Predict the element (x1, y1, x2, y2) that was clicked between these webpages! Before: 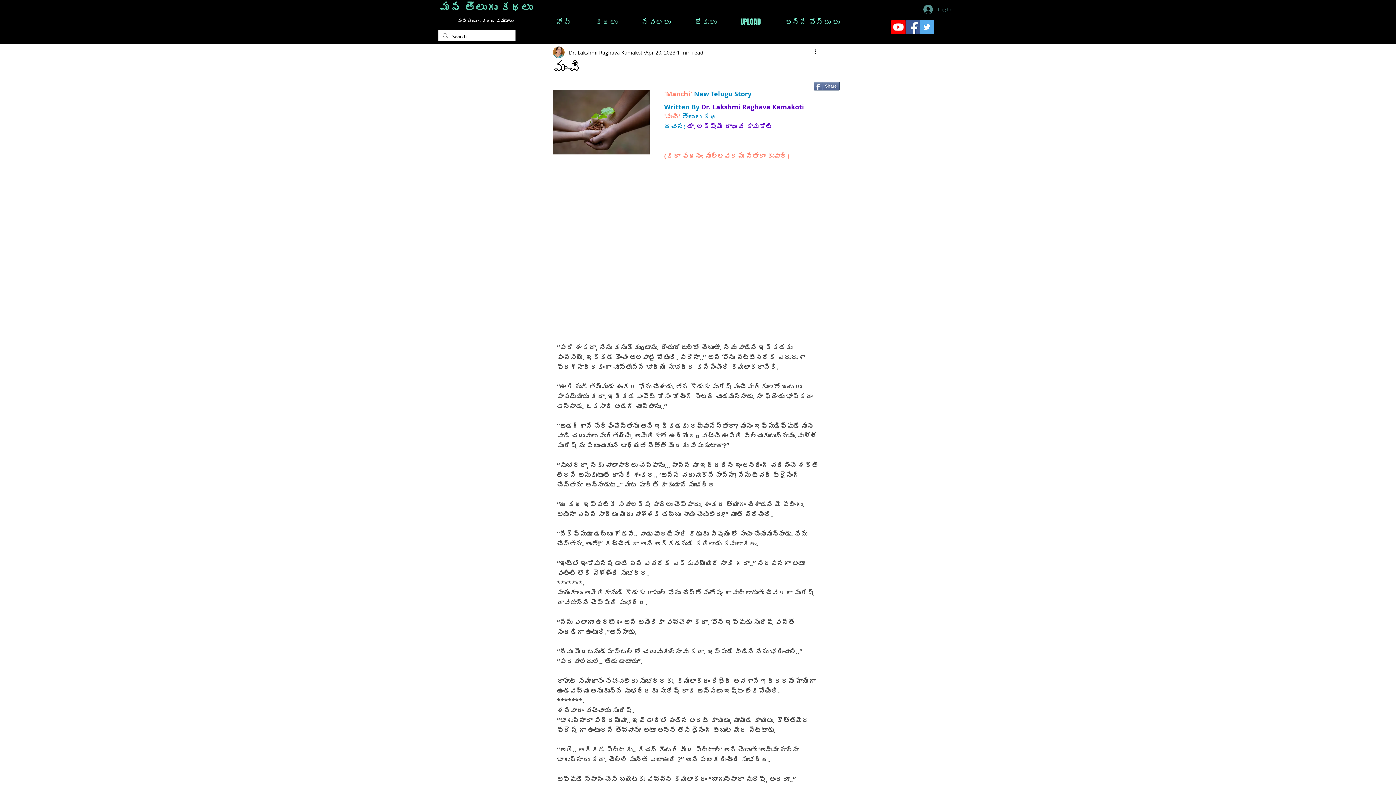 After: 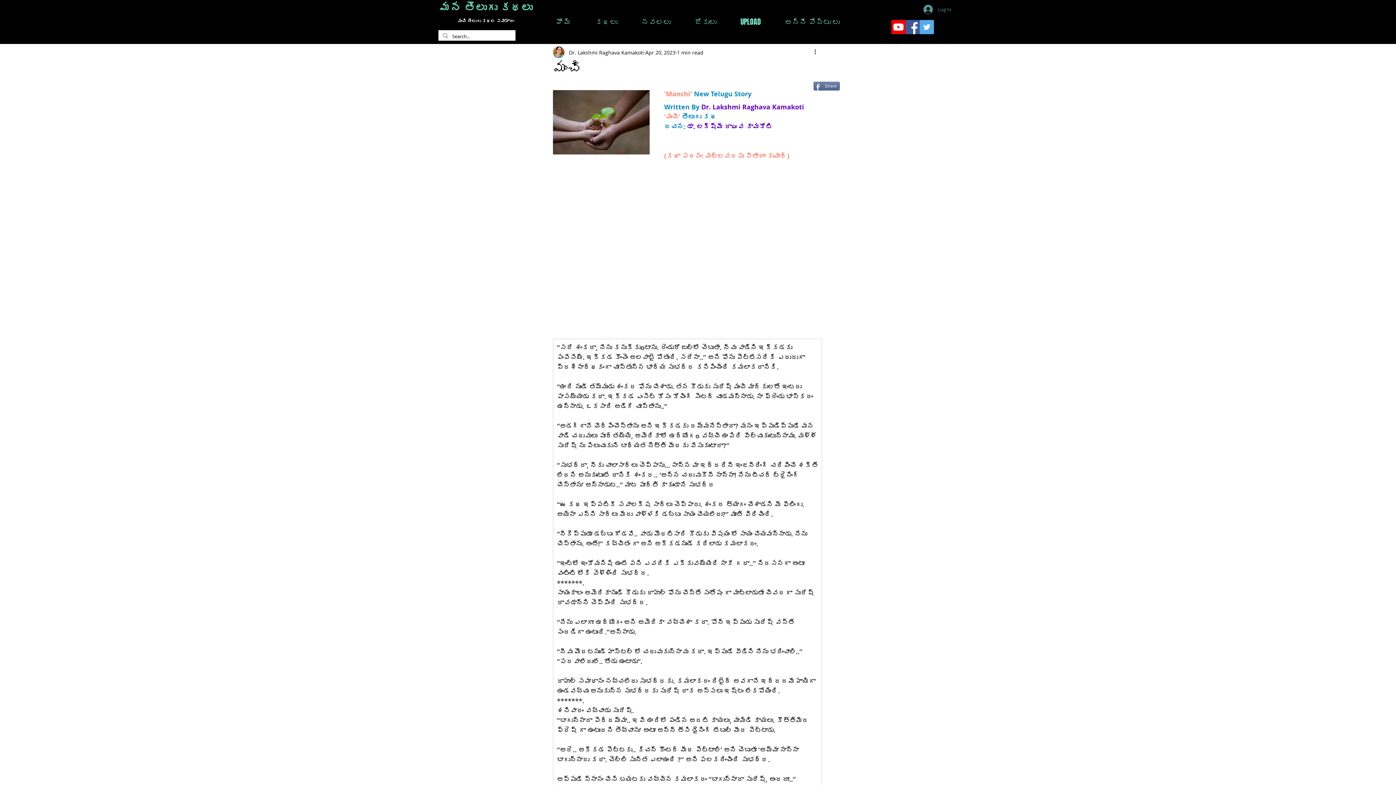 Action: label: Twitter bbox: (920, 20, 934, 34)